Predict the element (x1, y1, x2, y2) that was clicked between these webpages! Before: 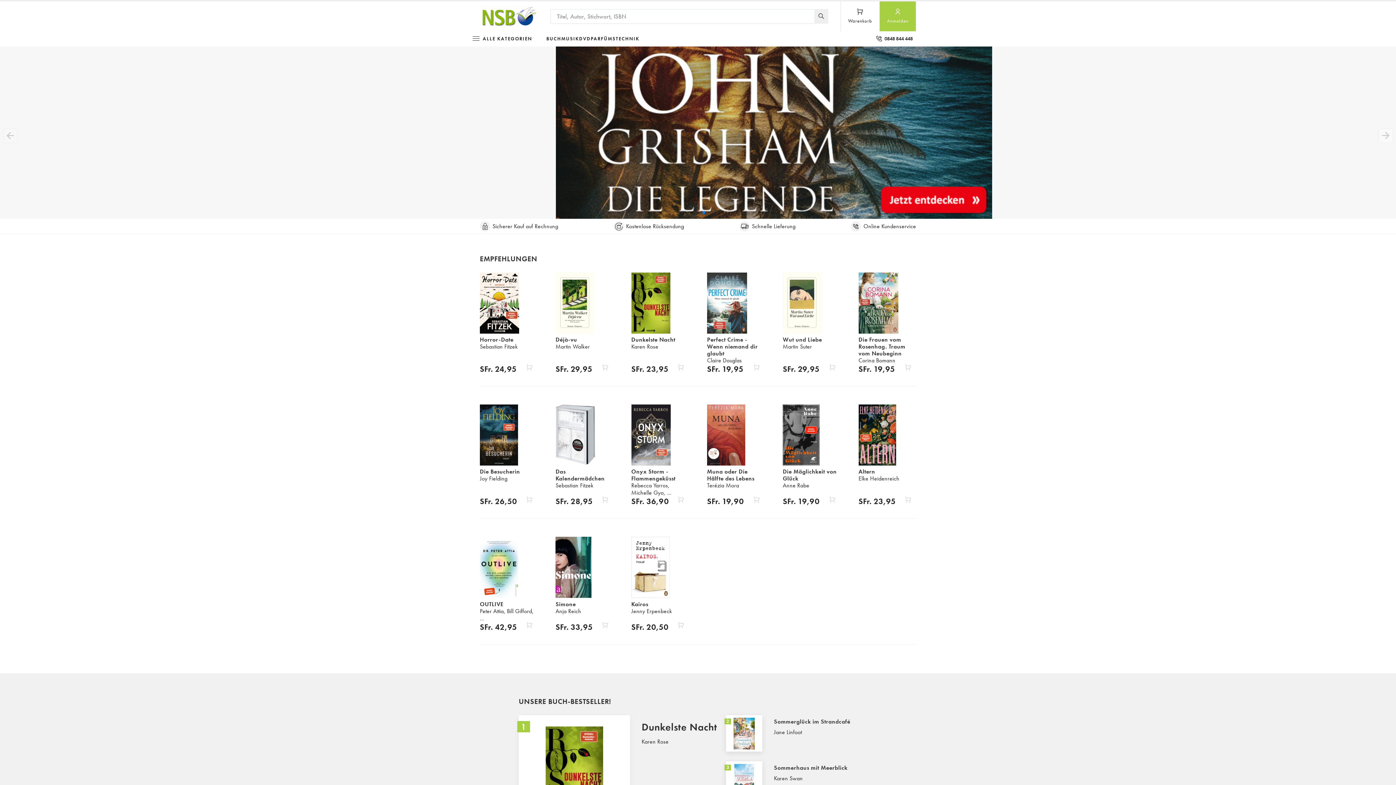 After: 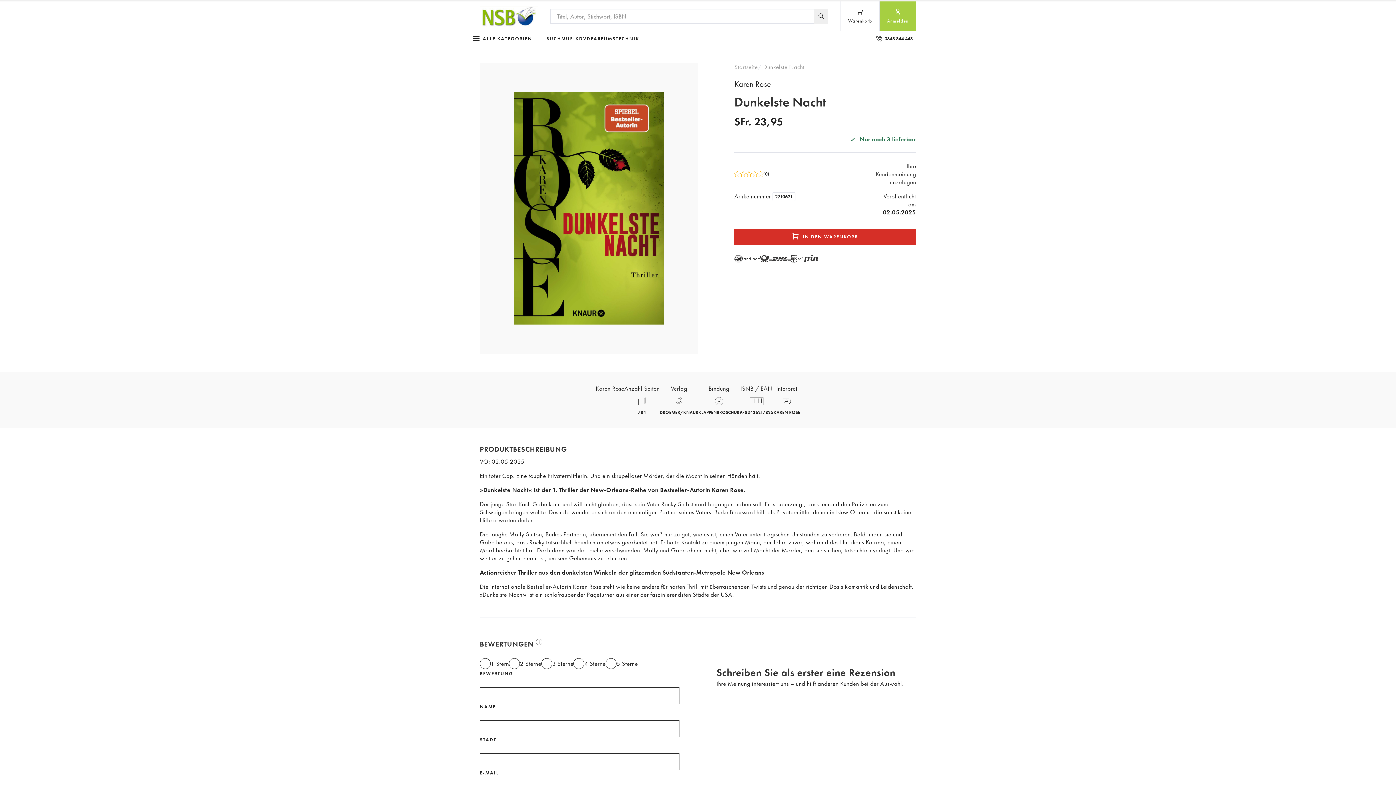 Action: bbox: (518, 715, 708, 843) label: Dunkelste Nacht
Karen Rose
VÖ: 02.05.2025